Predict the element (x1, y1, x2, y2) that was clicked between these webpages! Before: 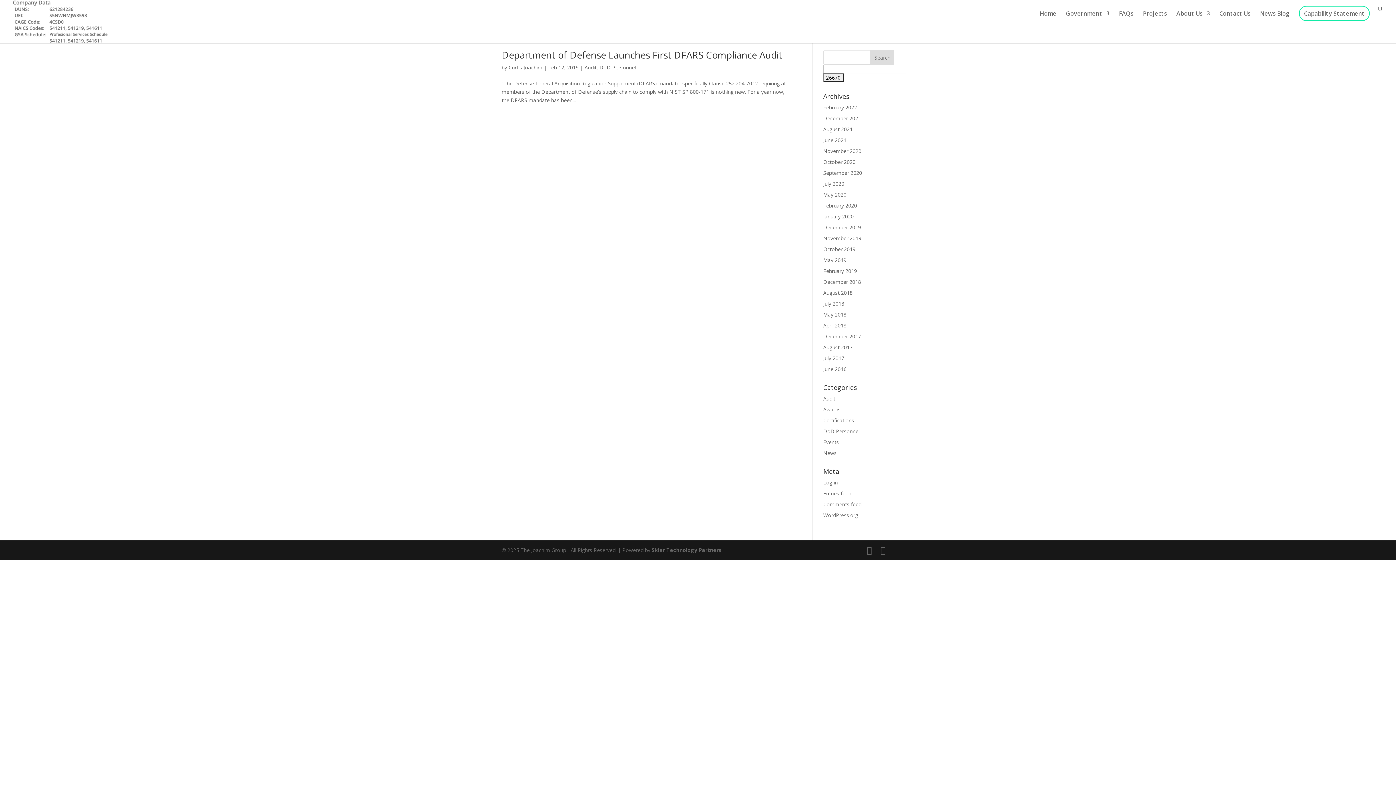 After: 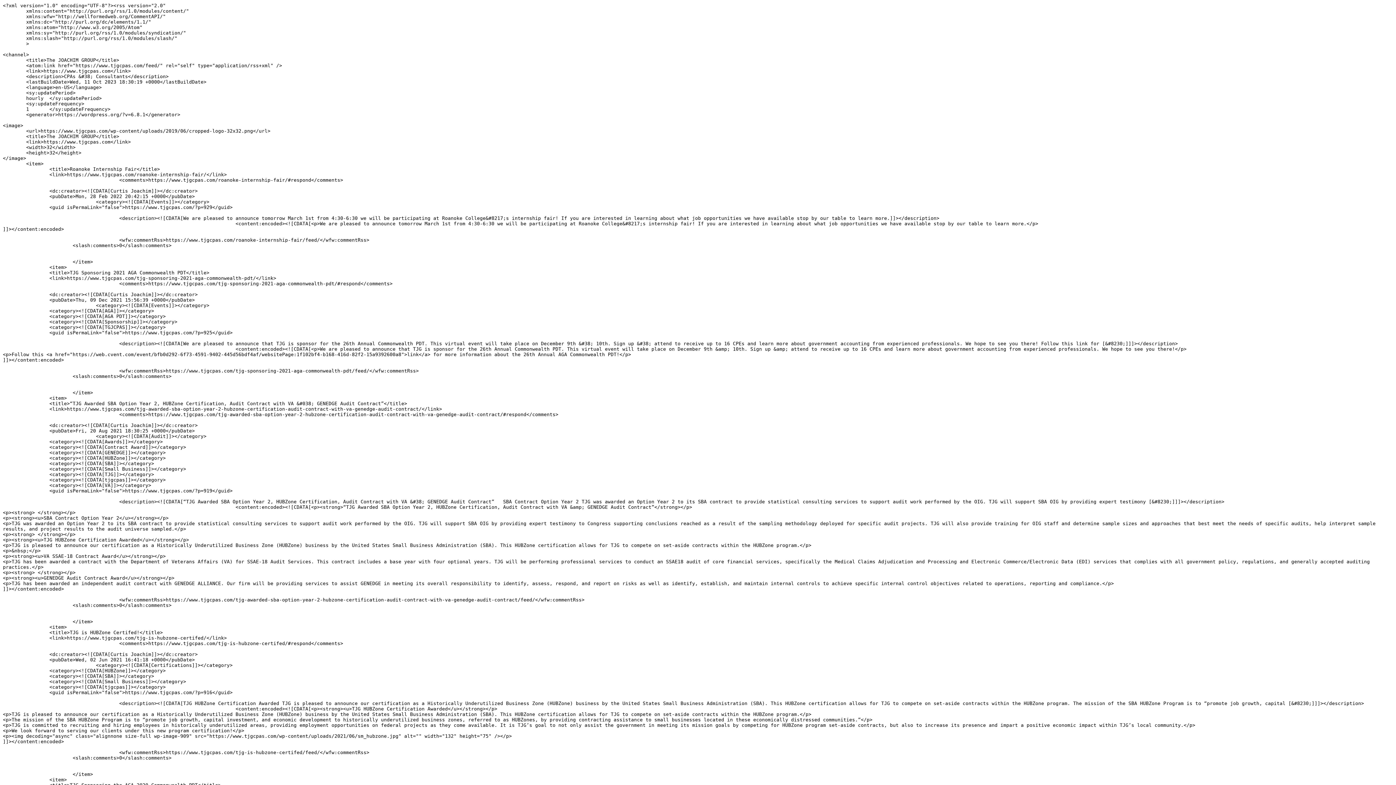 Action: label: Entries feed bbox: (823, 490, 851, 497)